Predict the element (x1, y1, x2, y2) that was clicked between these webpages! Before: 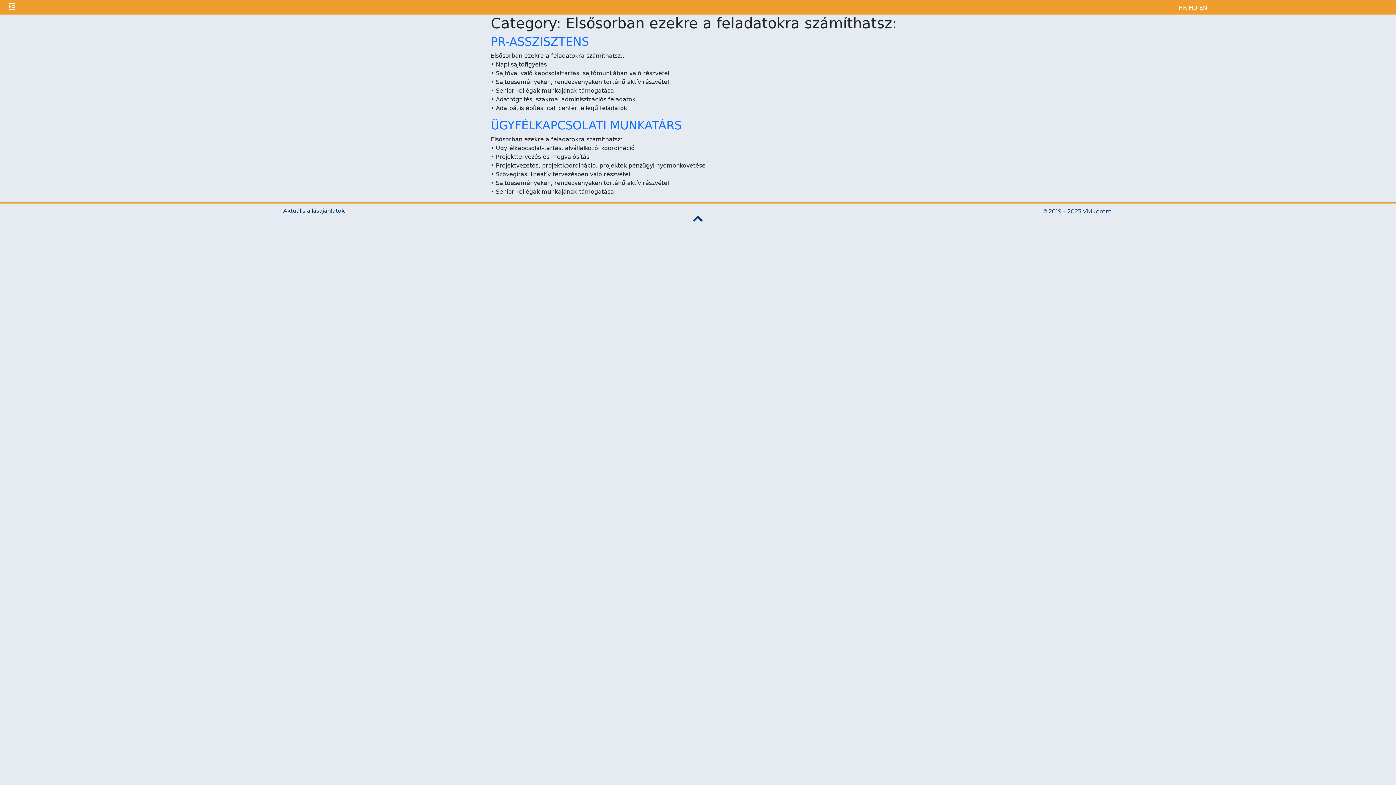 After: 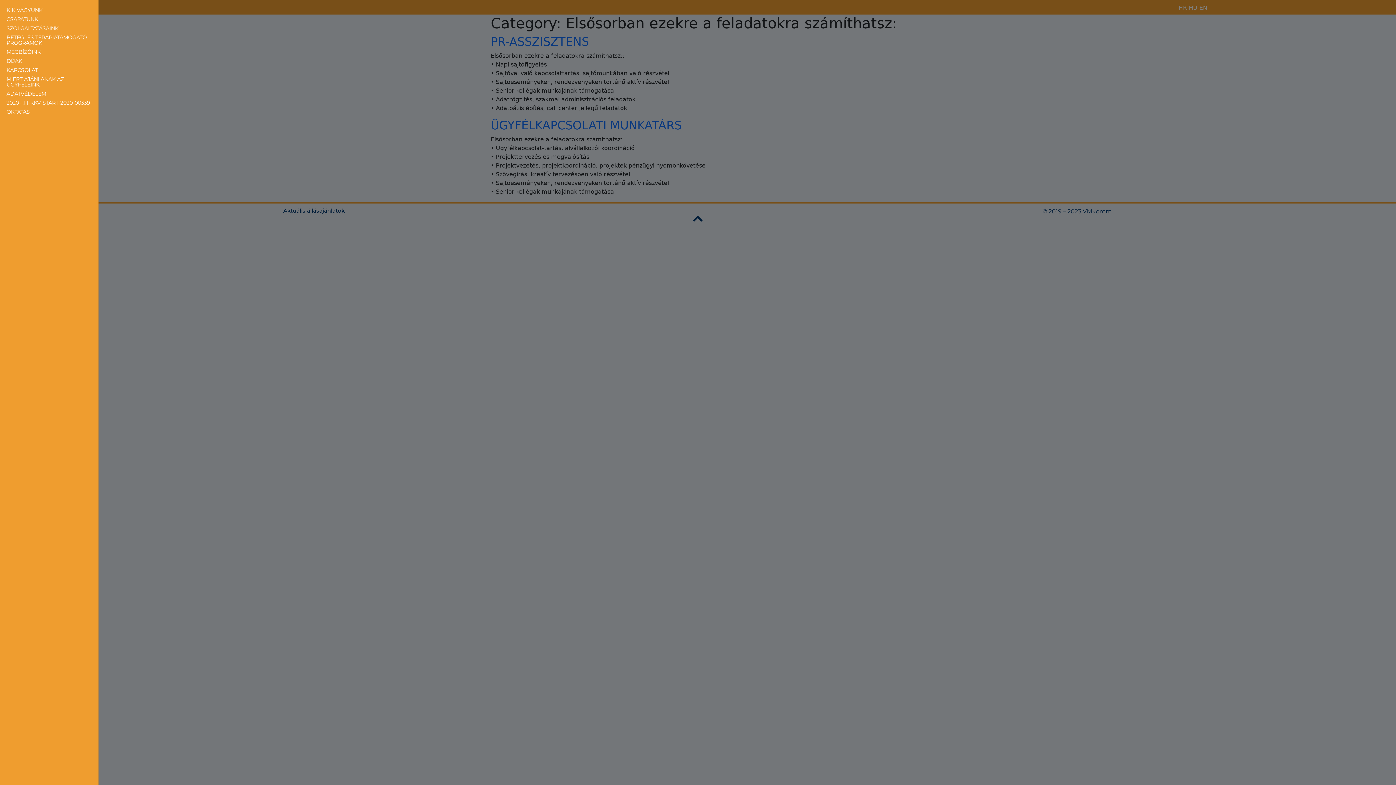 Action: bbox: (0, 0, 22, 14)